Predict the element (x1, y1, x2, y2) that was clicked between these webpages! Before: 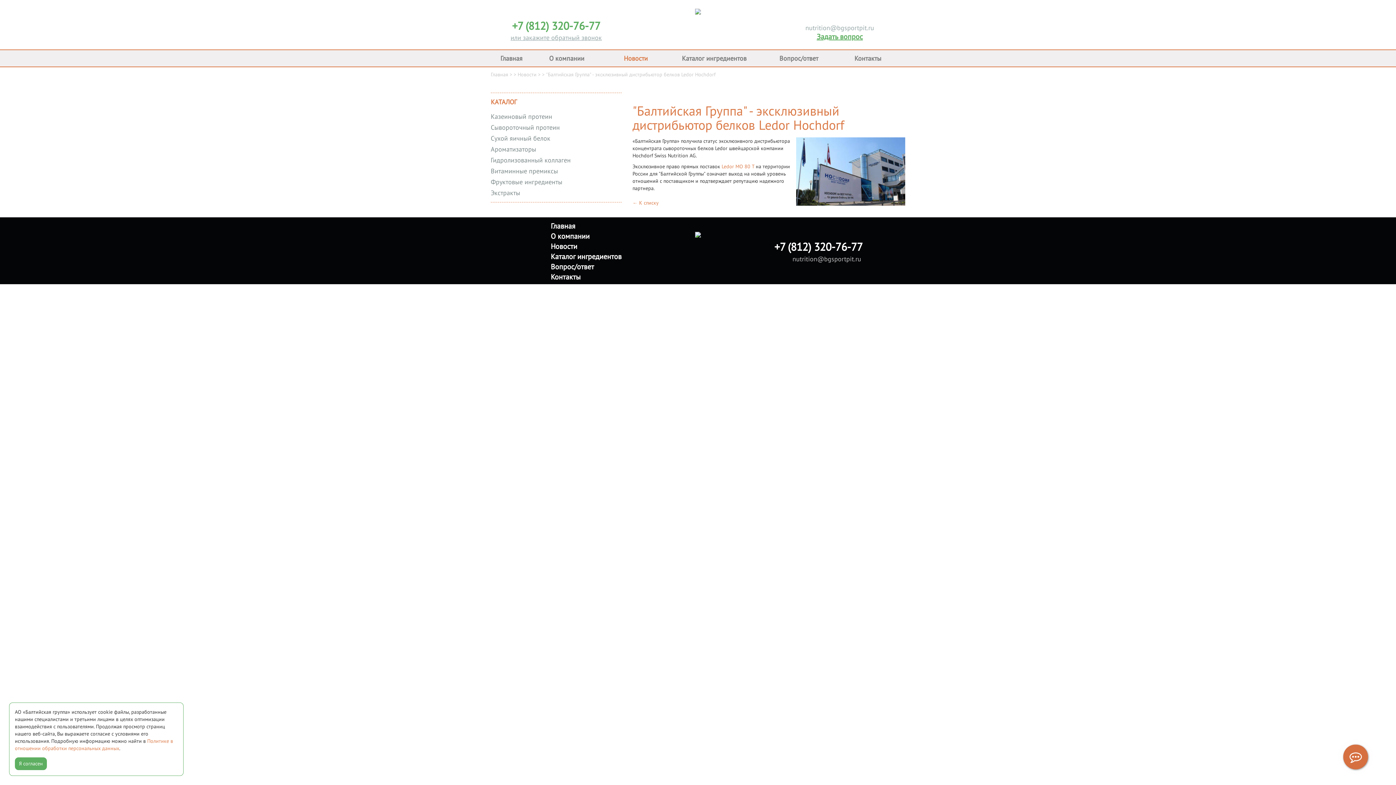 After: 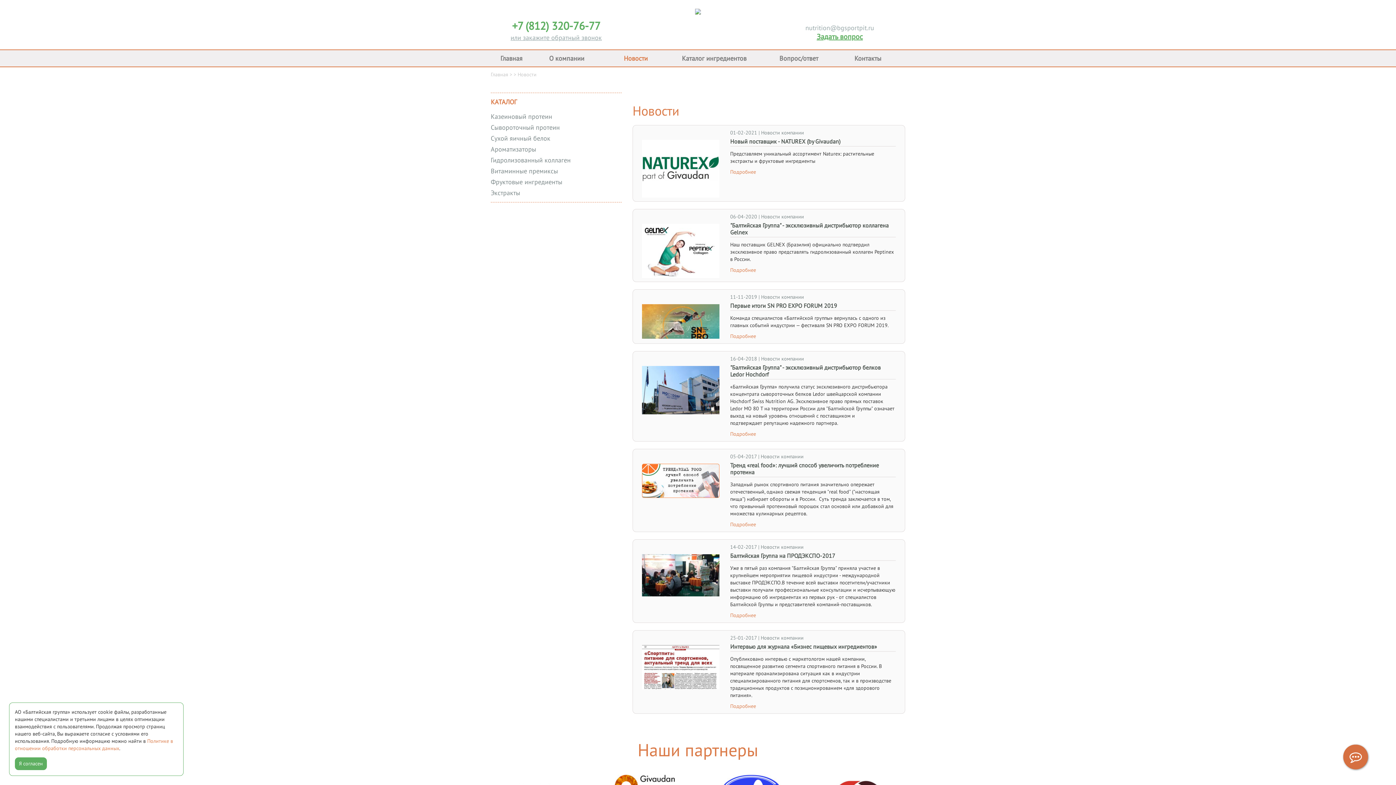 Action: label: Новости bbox: (550, 241, 577, 251)